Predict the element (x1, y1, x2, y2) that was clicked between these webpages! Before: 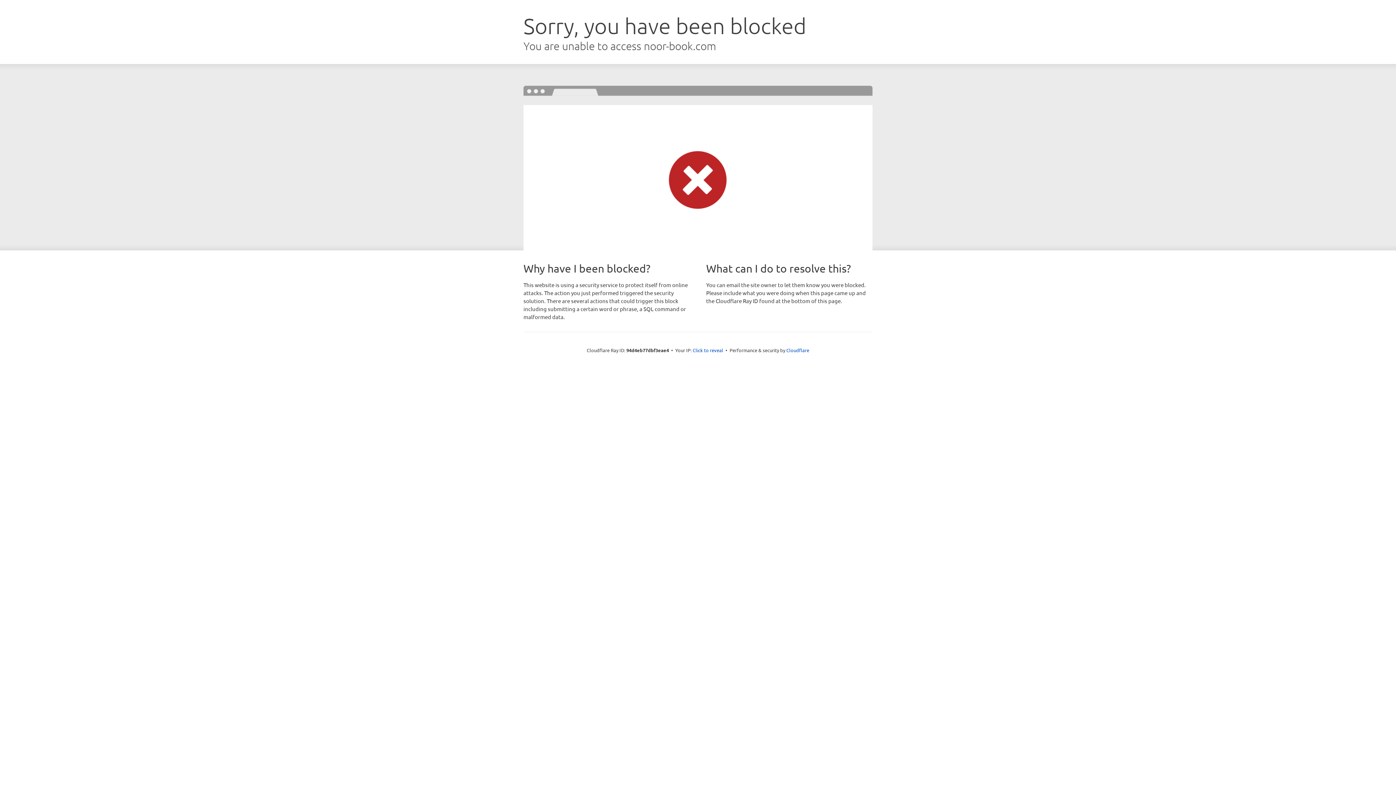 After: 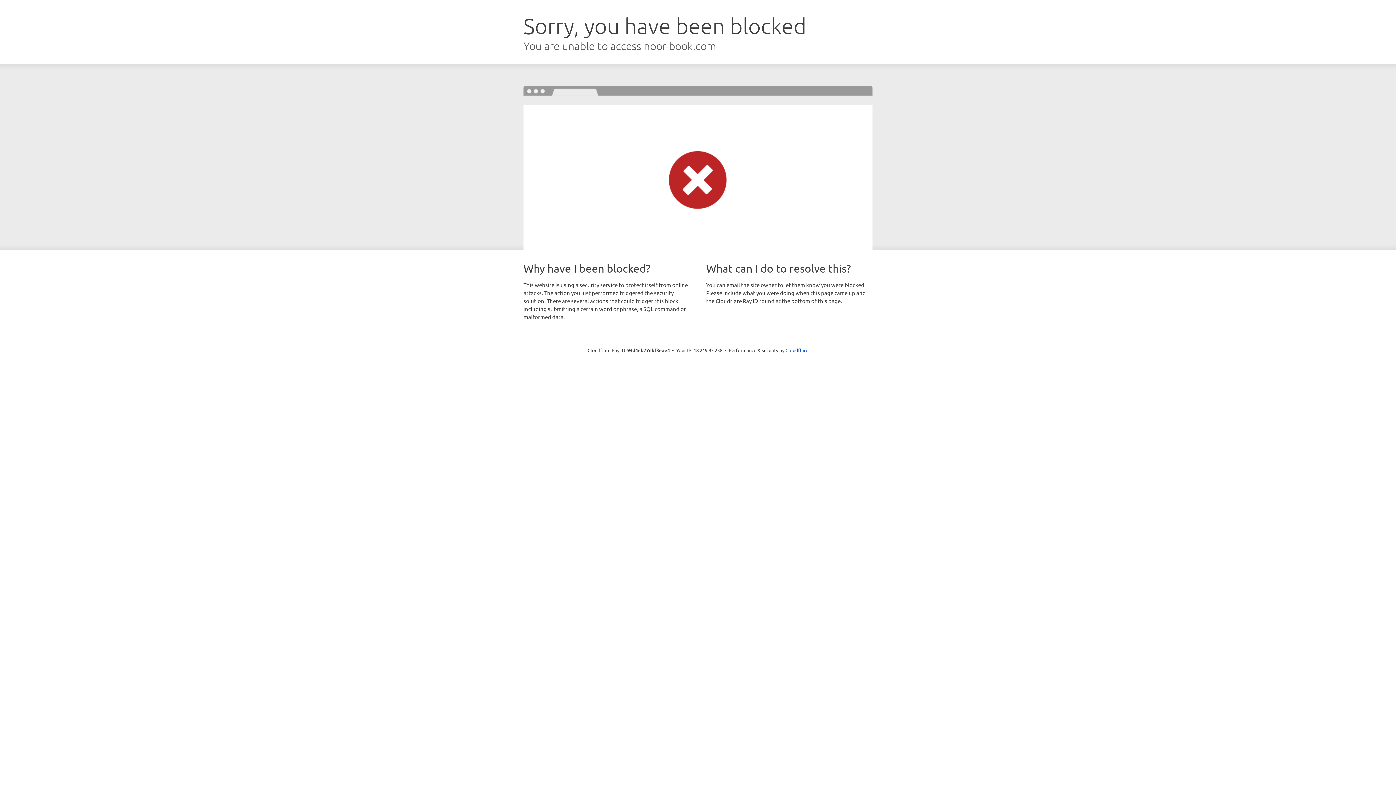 Action: label: Click to reveal bbox: (692, 346, 723, 353)